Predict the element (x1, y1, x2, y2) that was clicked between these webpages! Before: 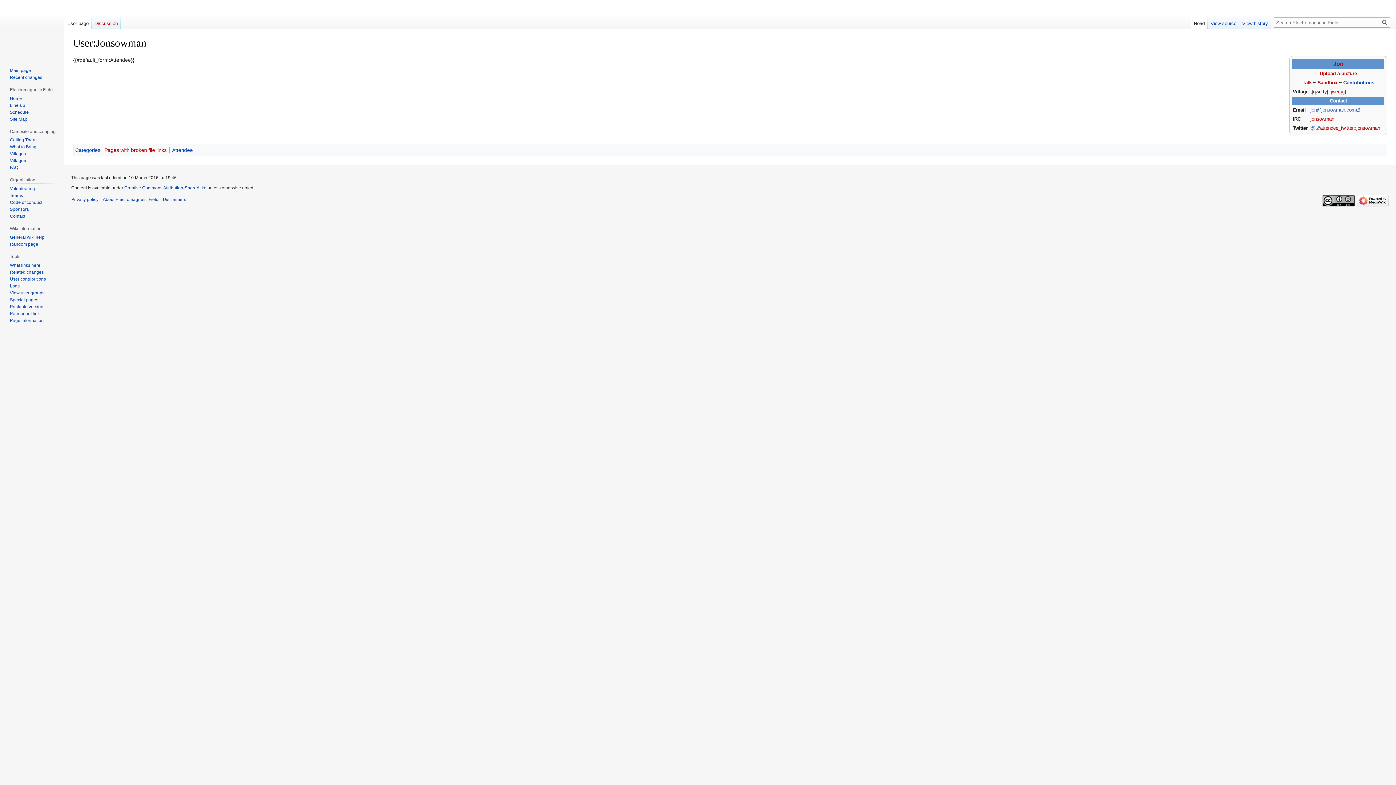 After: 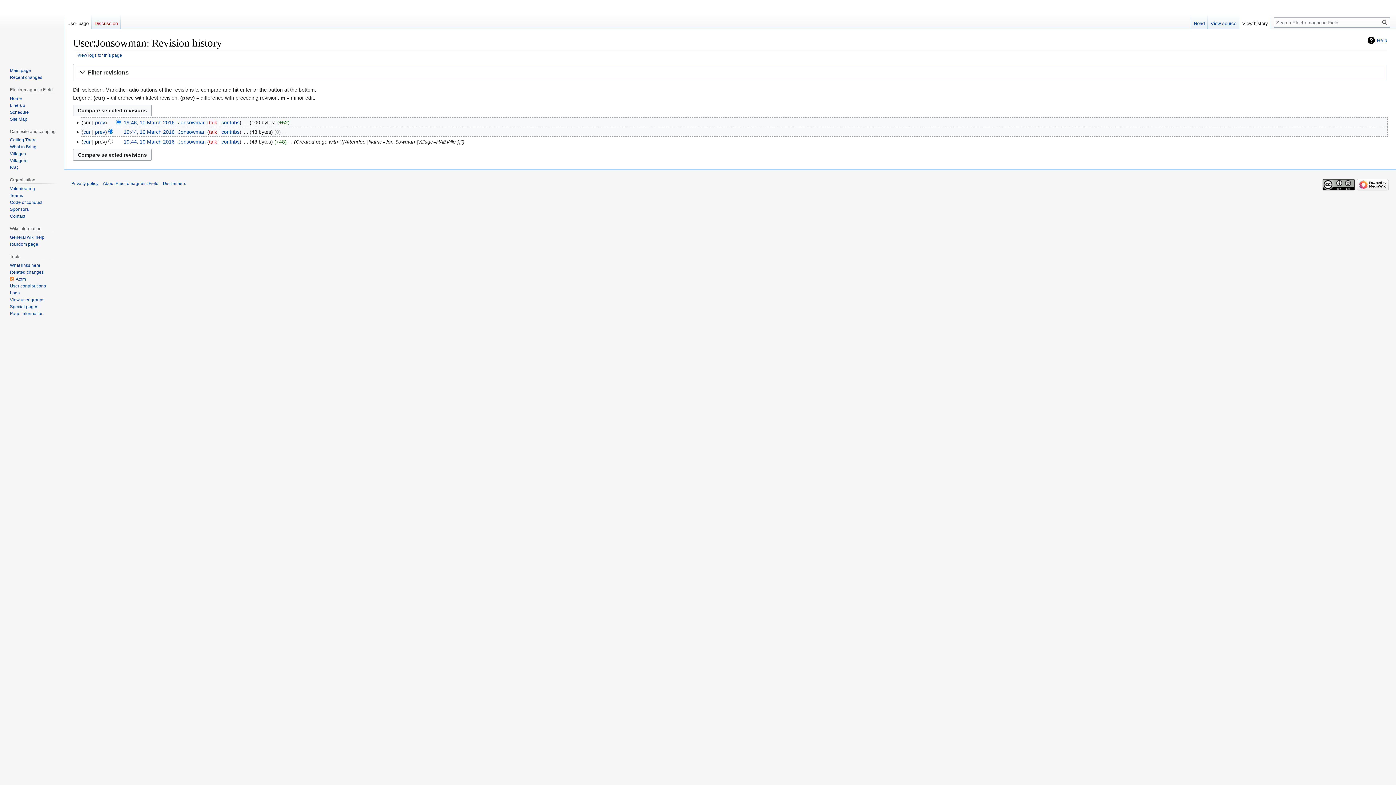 Action: label: View history bbox: (1239, 14, 1271, 29)